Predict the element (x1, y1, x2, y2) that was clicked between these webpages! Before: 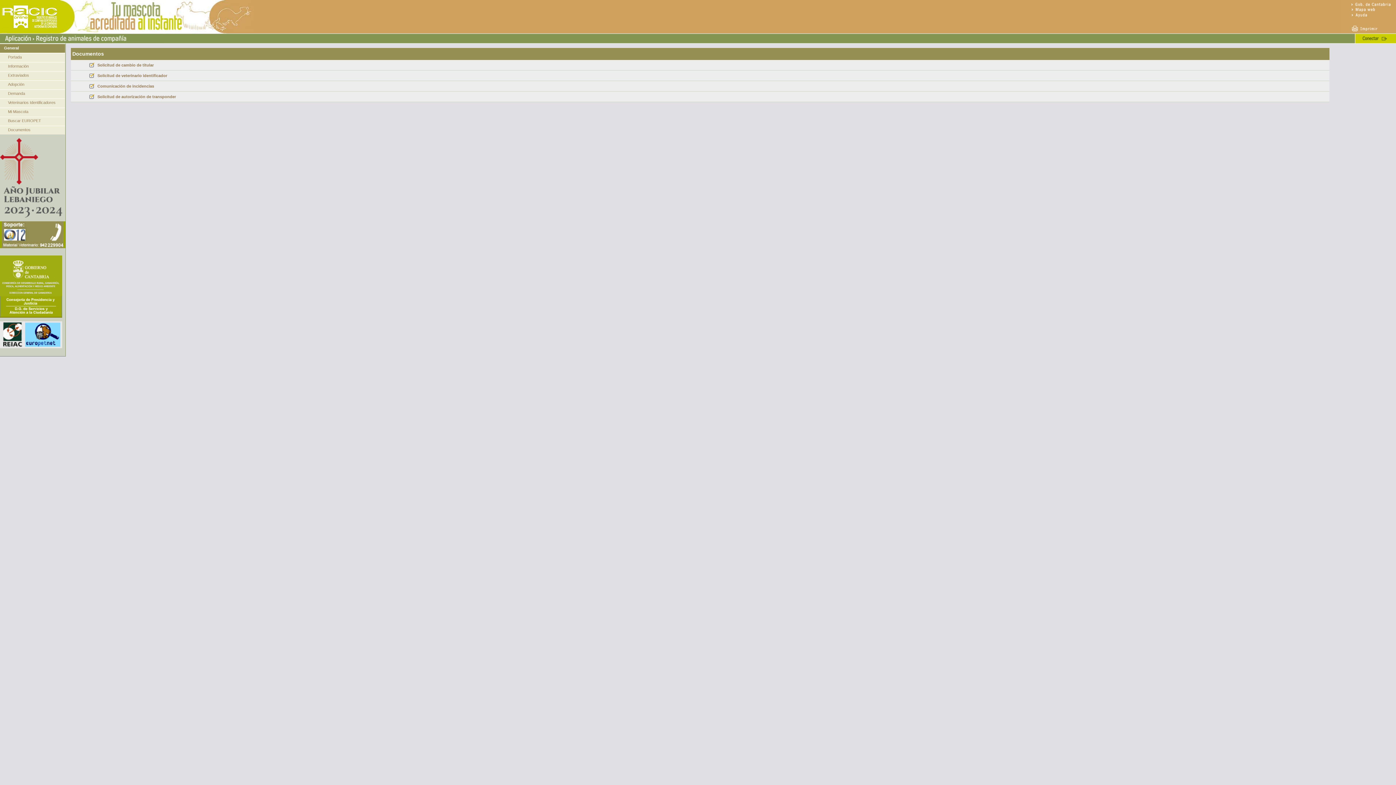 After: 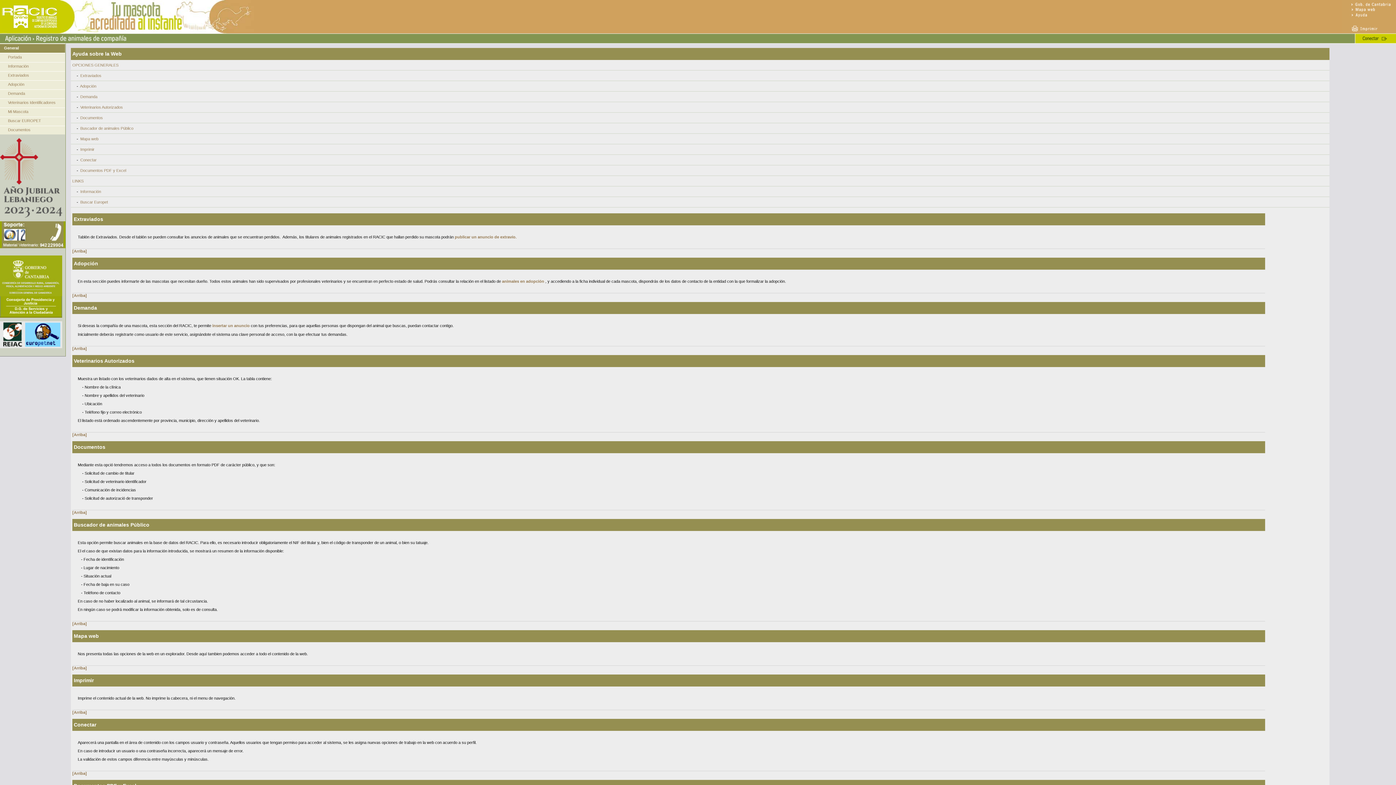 Action: bbox: (1342, 14, 1396, 18)